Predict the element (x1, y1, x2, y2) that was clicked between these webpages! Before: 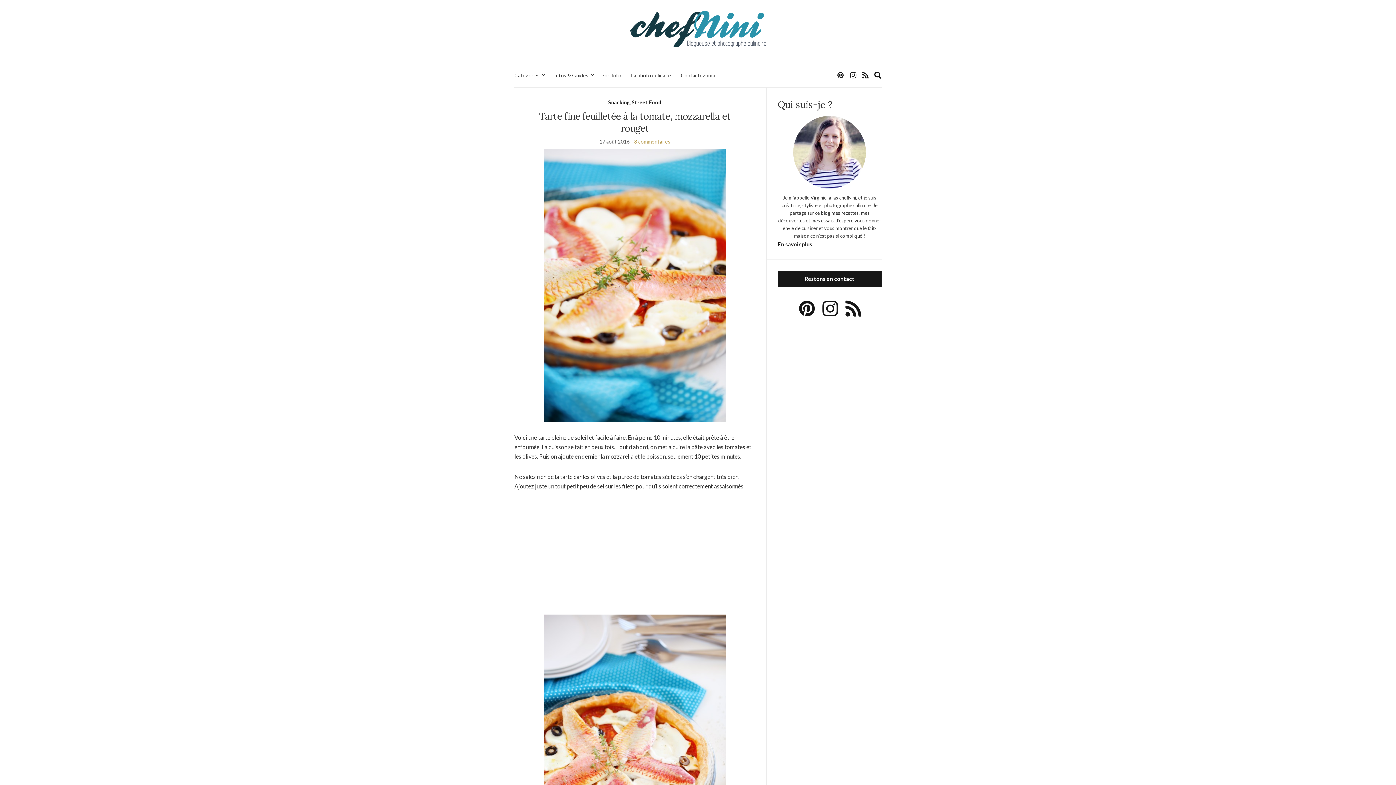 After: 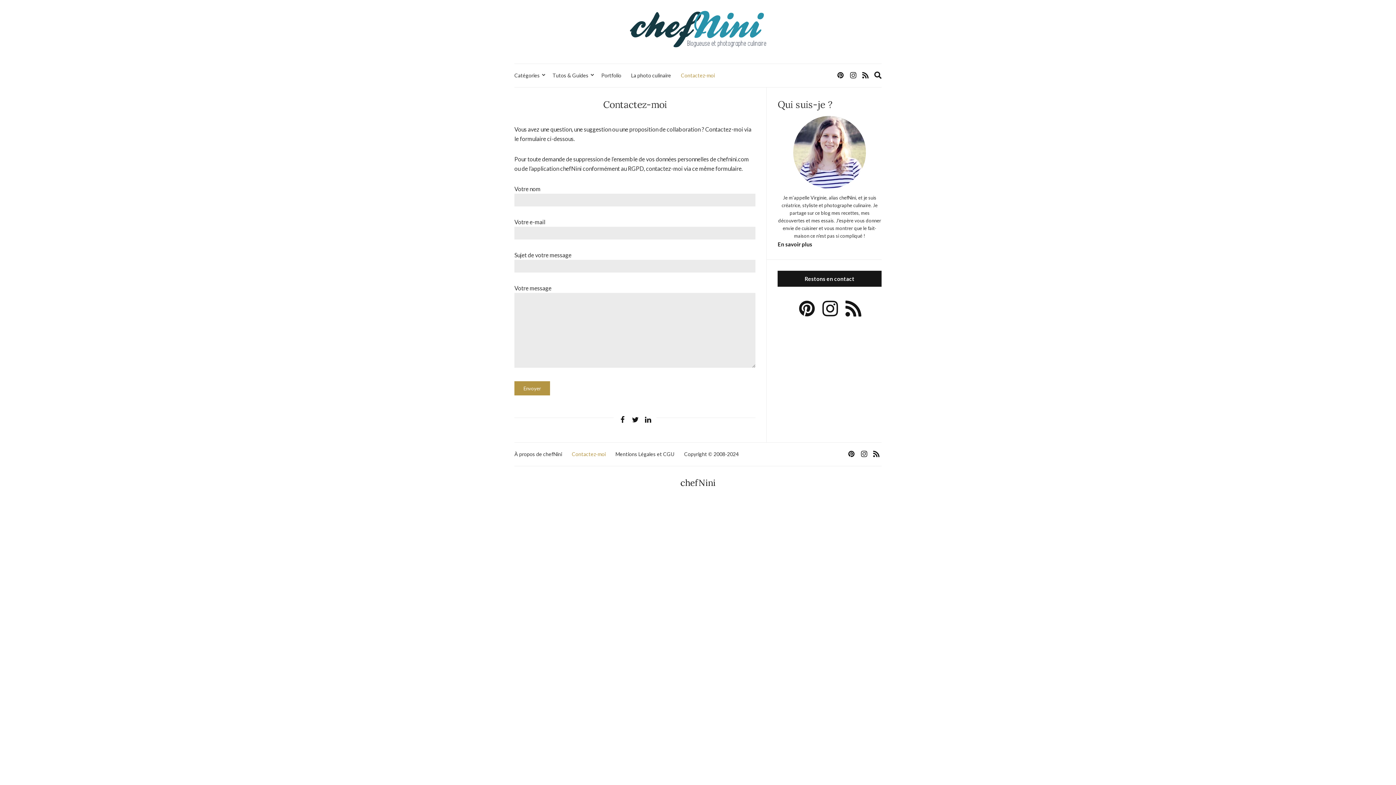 Action: label: Contactez-moi bbox: (681, 71, 714, 79)